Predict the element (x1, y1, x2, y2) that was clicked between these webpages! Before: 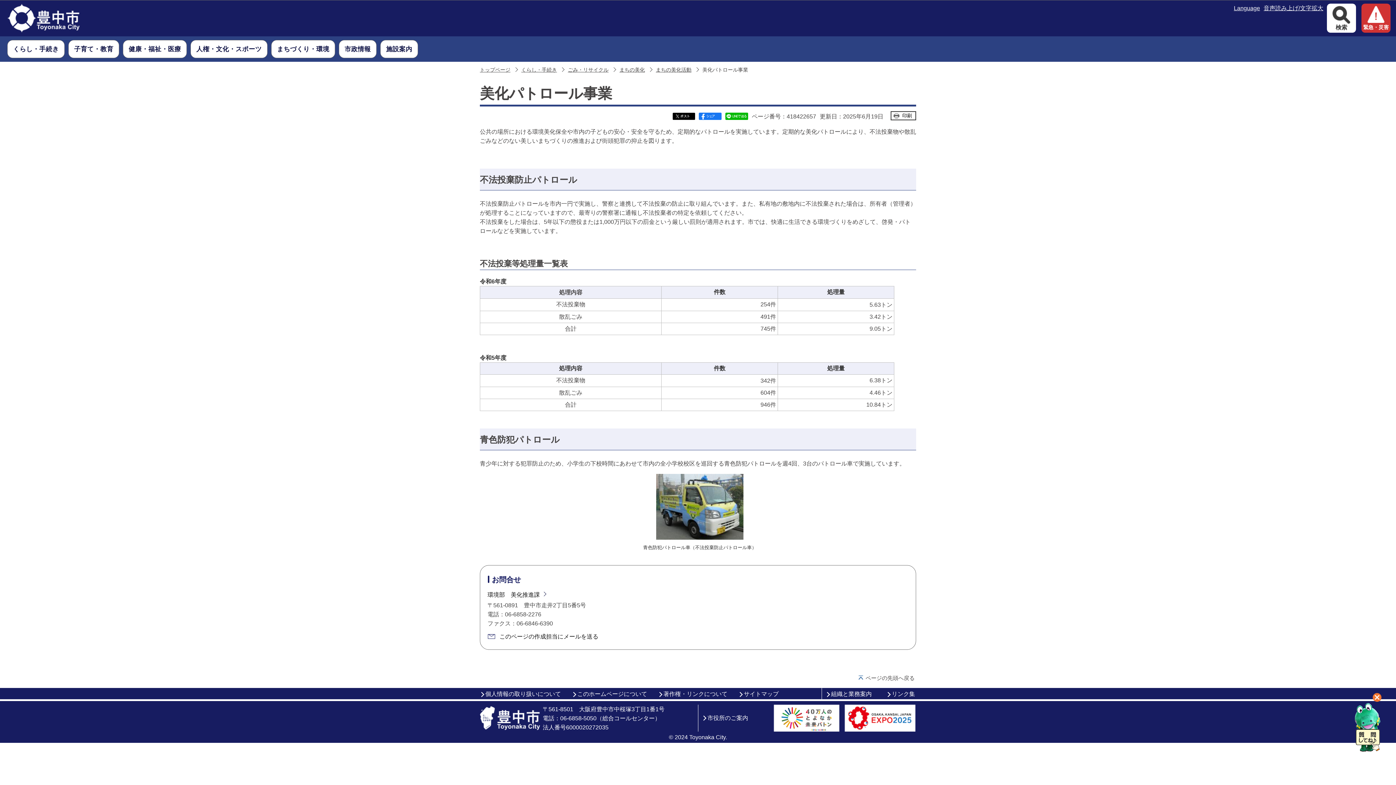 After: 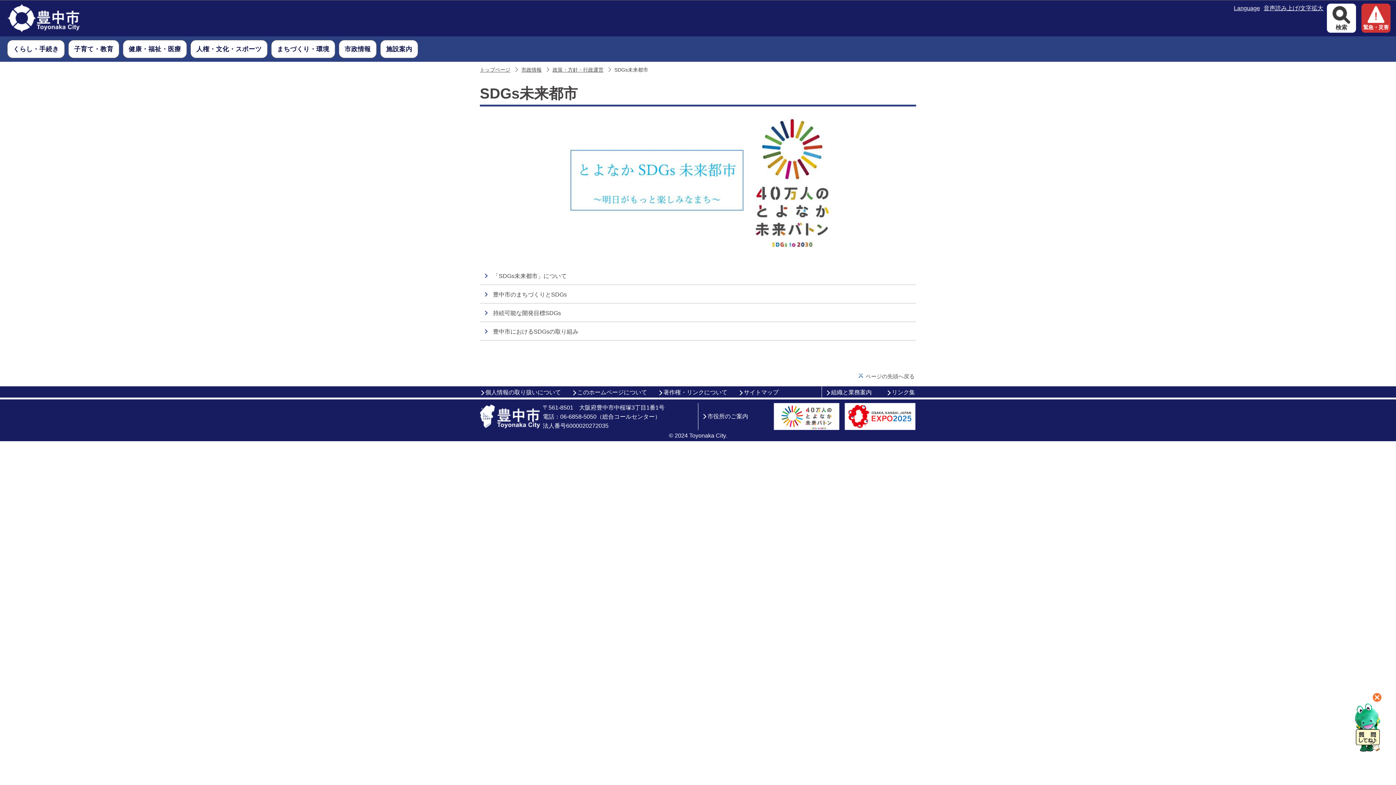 Action: bbox: (773, 705, 839, 732)